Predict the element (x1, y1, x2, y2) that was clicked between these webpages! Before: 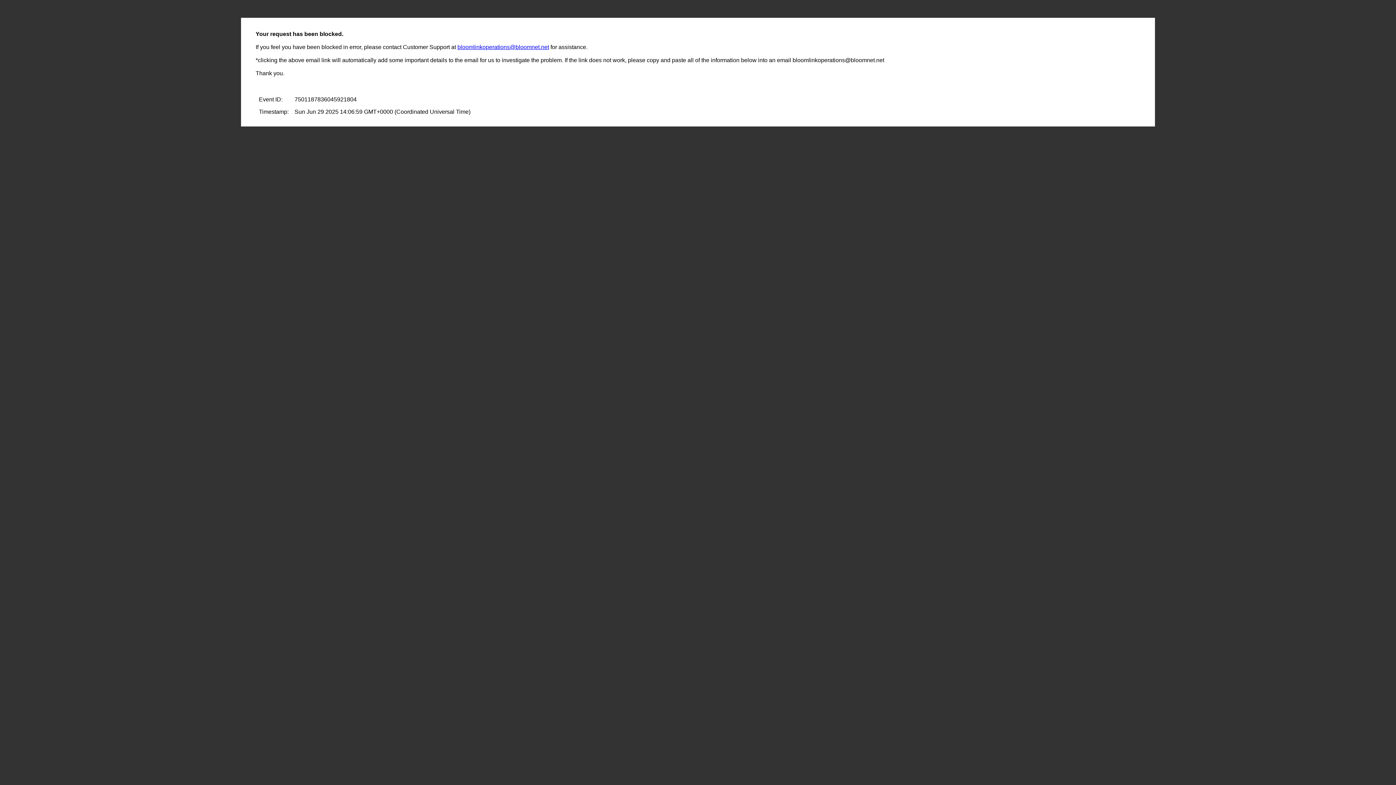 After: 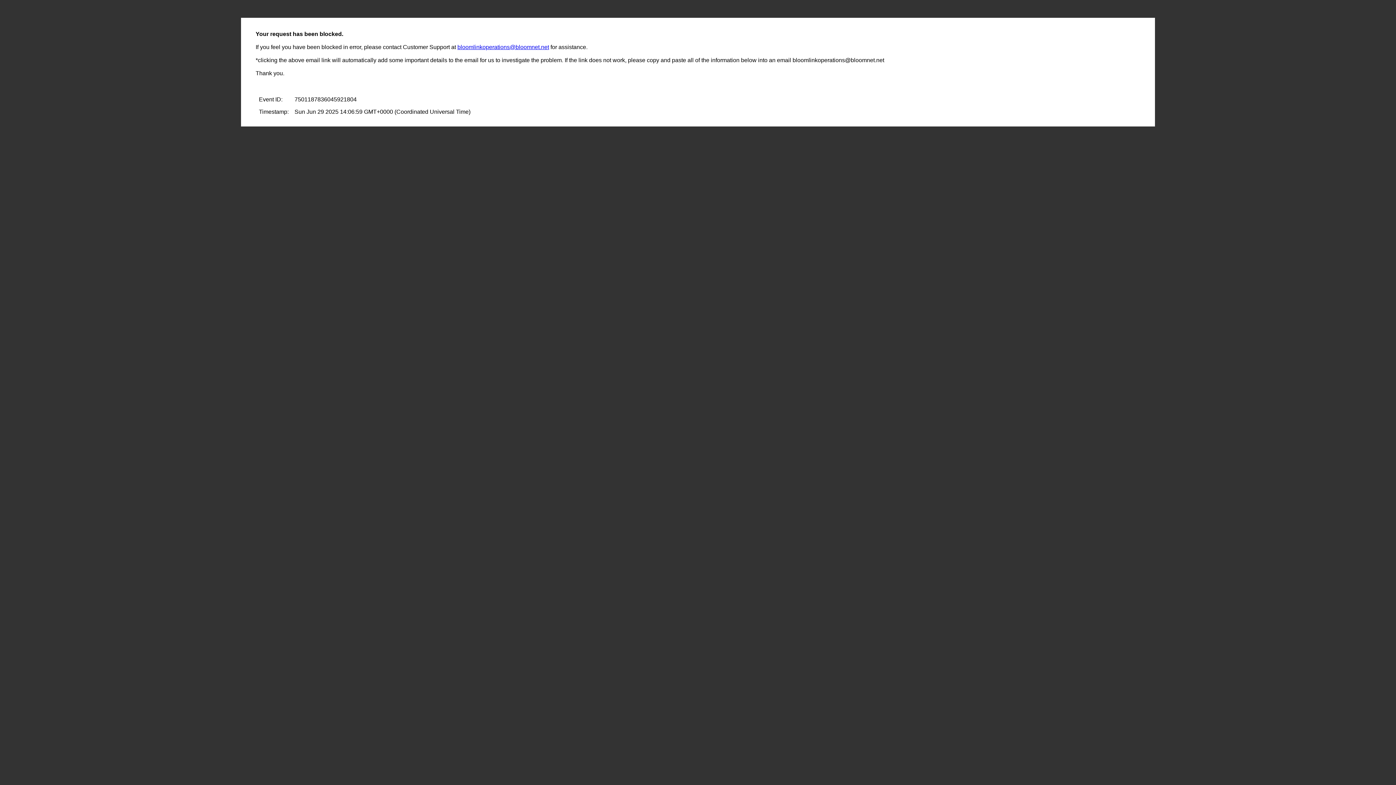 Action: bbox: (457, 44, 549, 50) label: bloomlinkoperations@bloomnet.net